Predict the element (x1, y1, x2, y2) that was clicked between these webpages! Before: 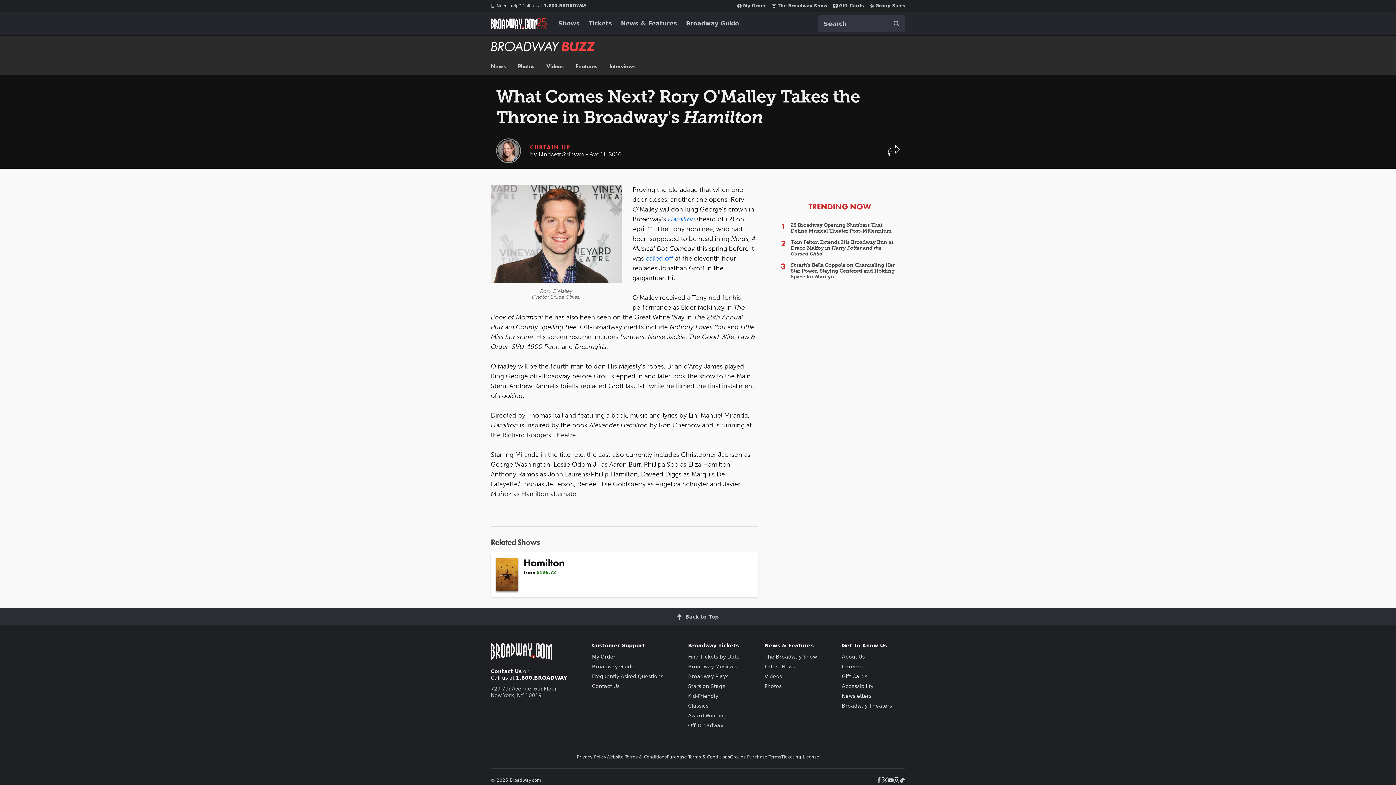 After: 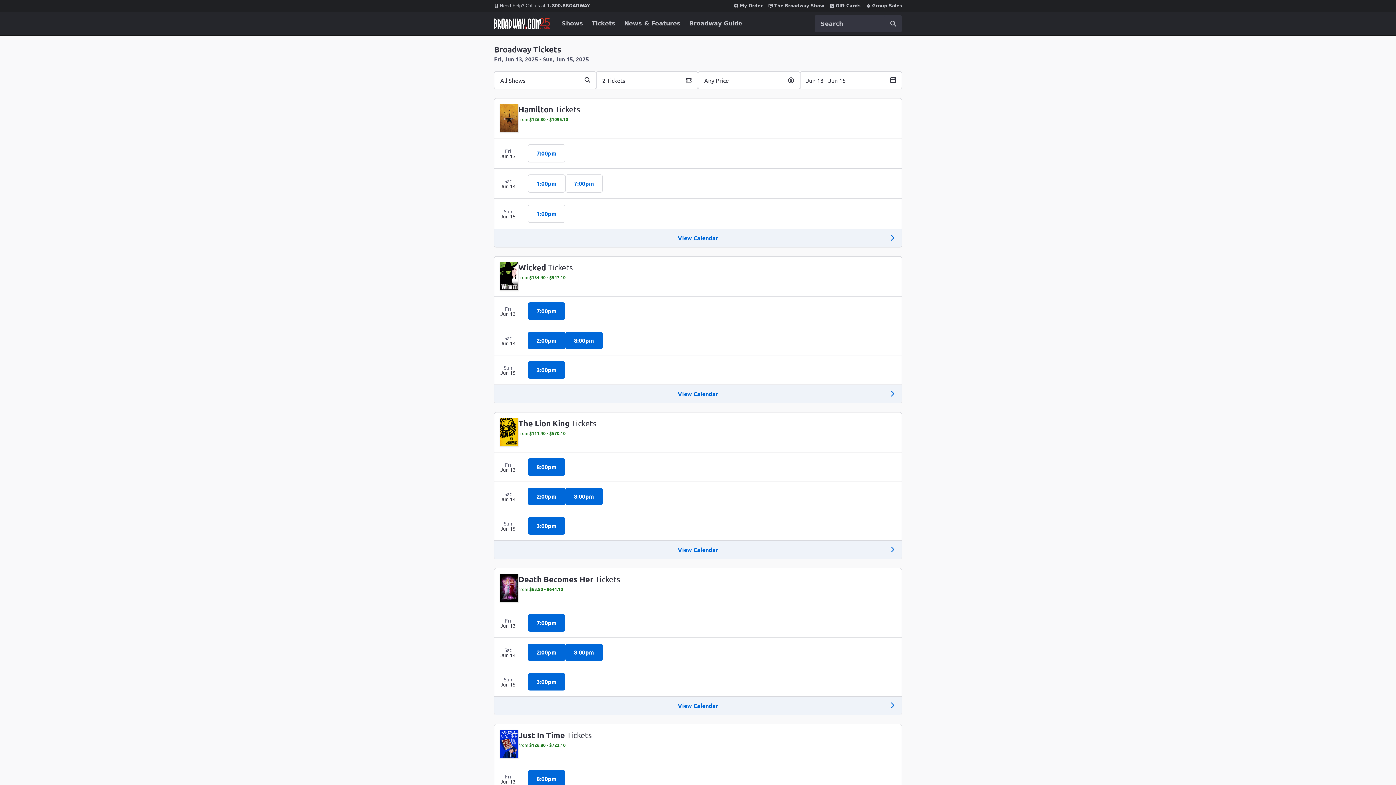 Action: bbox: (588, 20, 612, 26) label: Tickets